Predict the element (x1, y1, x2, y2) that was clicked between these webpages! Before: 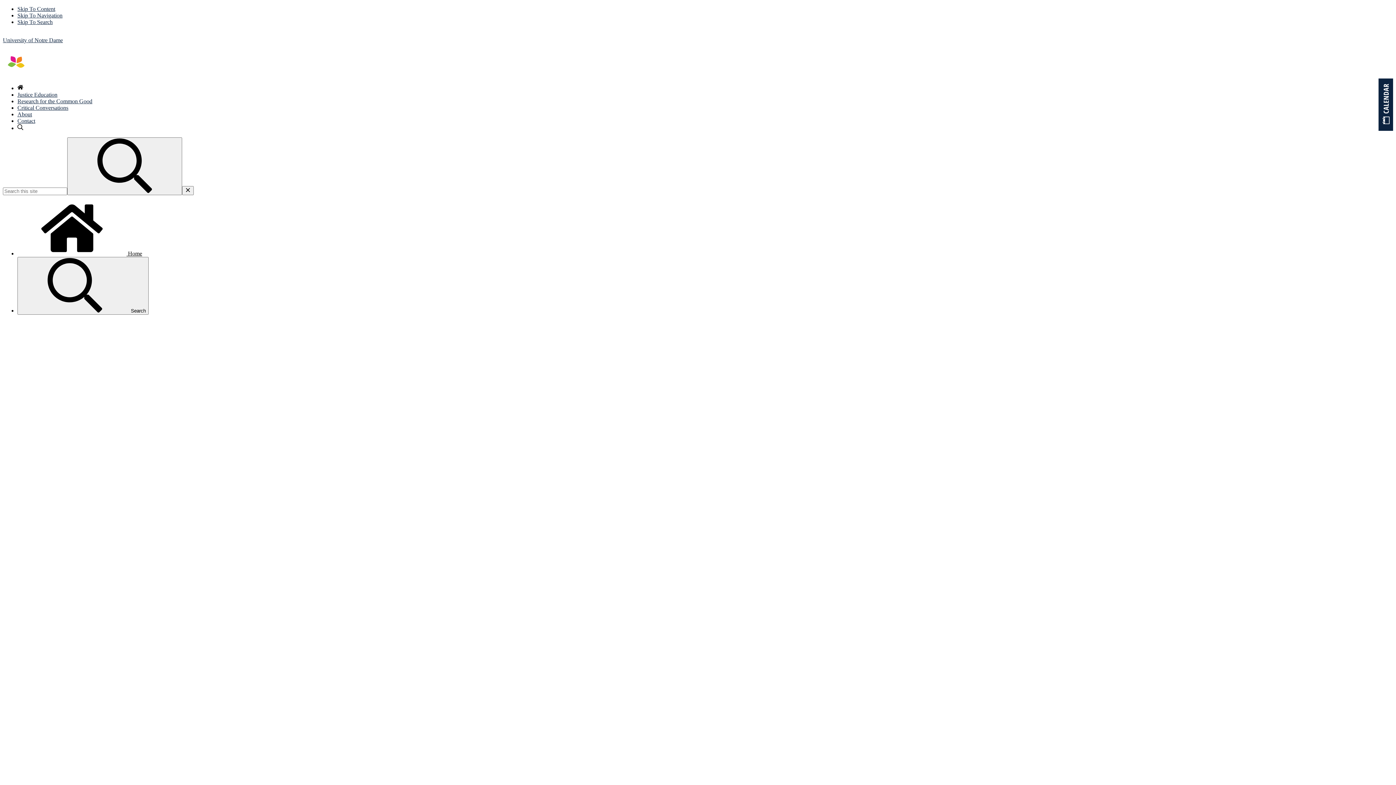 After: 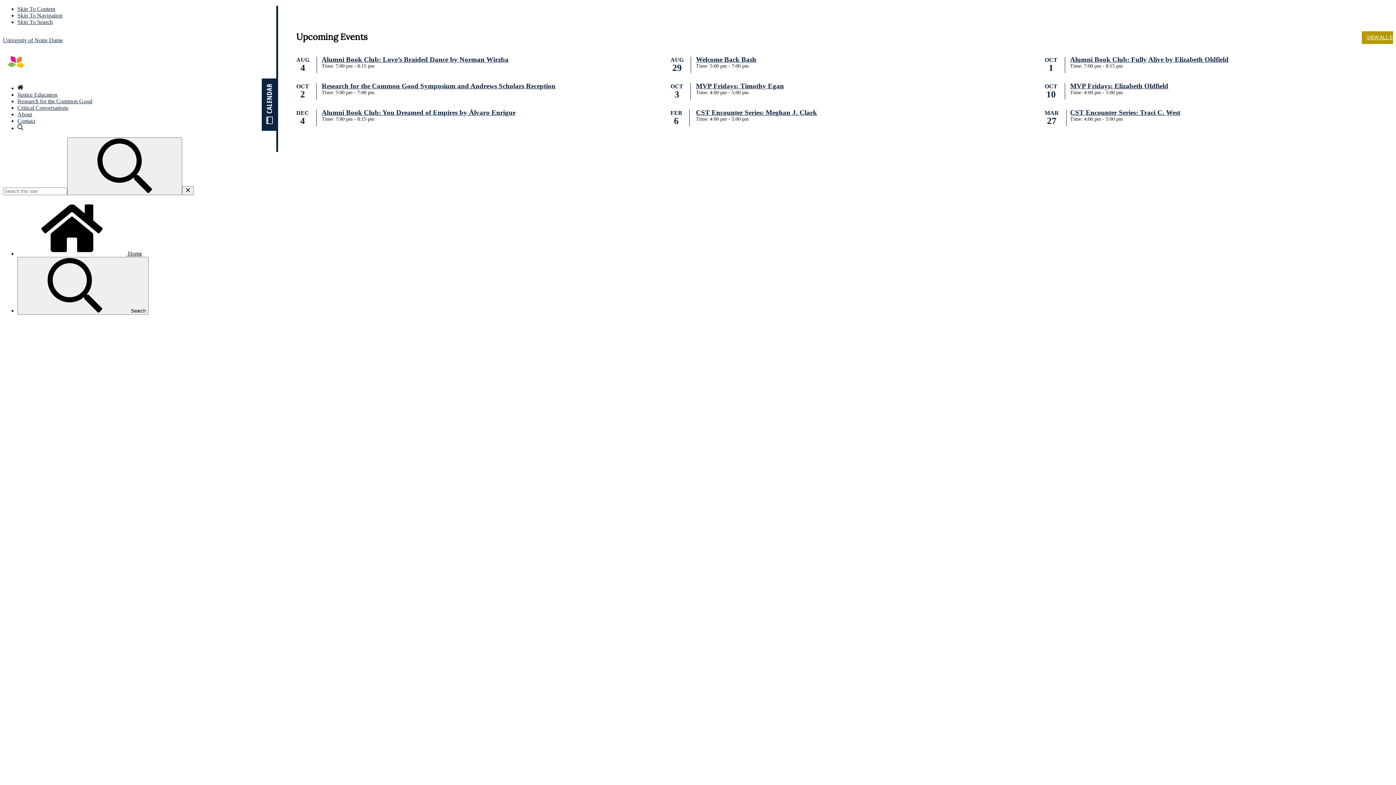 Action: bbox: (1378, 78, 1393, 132)